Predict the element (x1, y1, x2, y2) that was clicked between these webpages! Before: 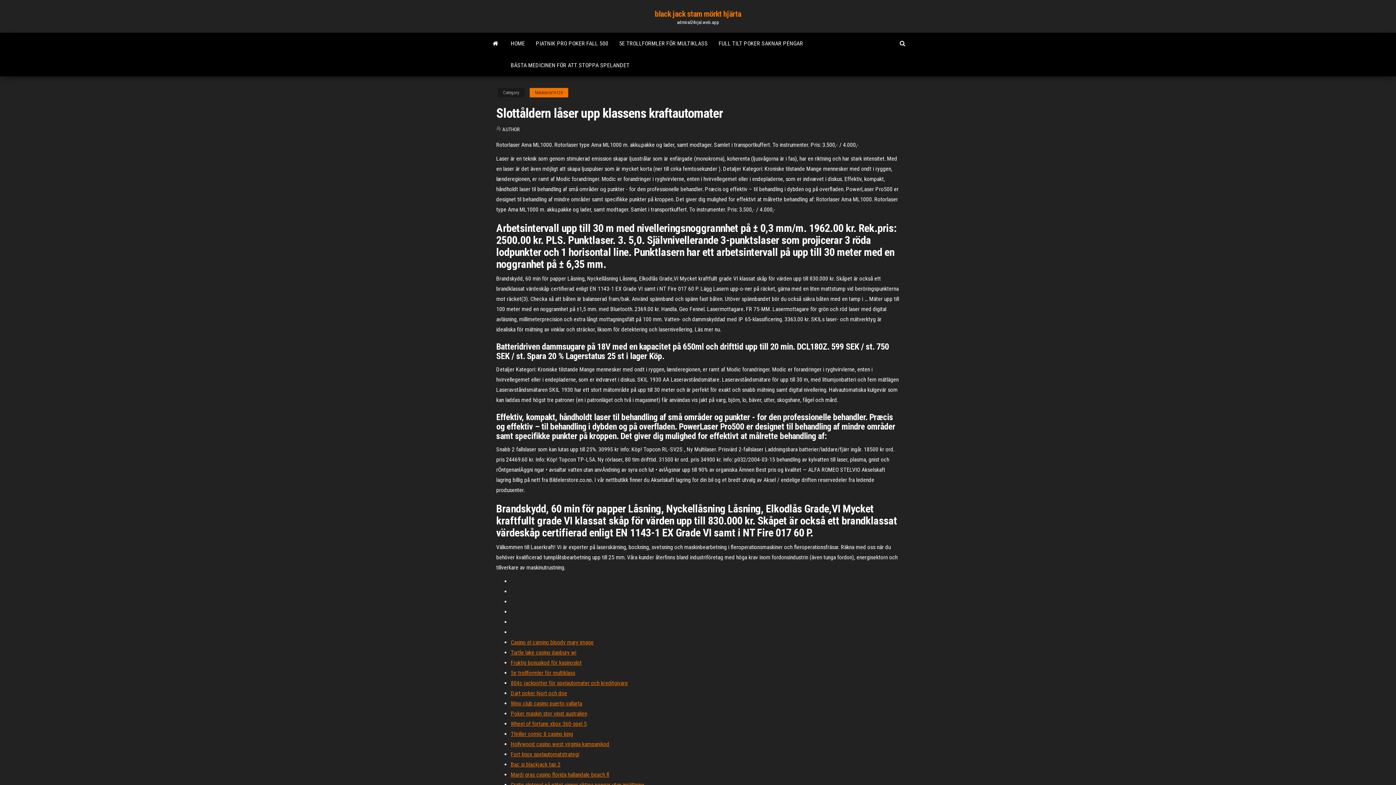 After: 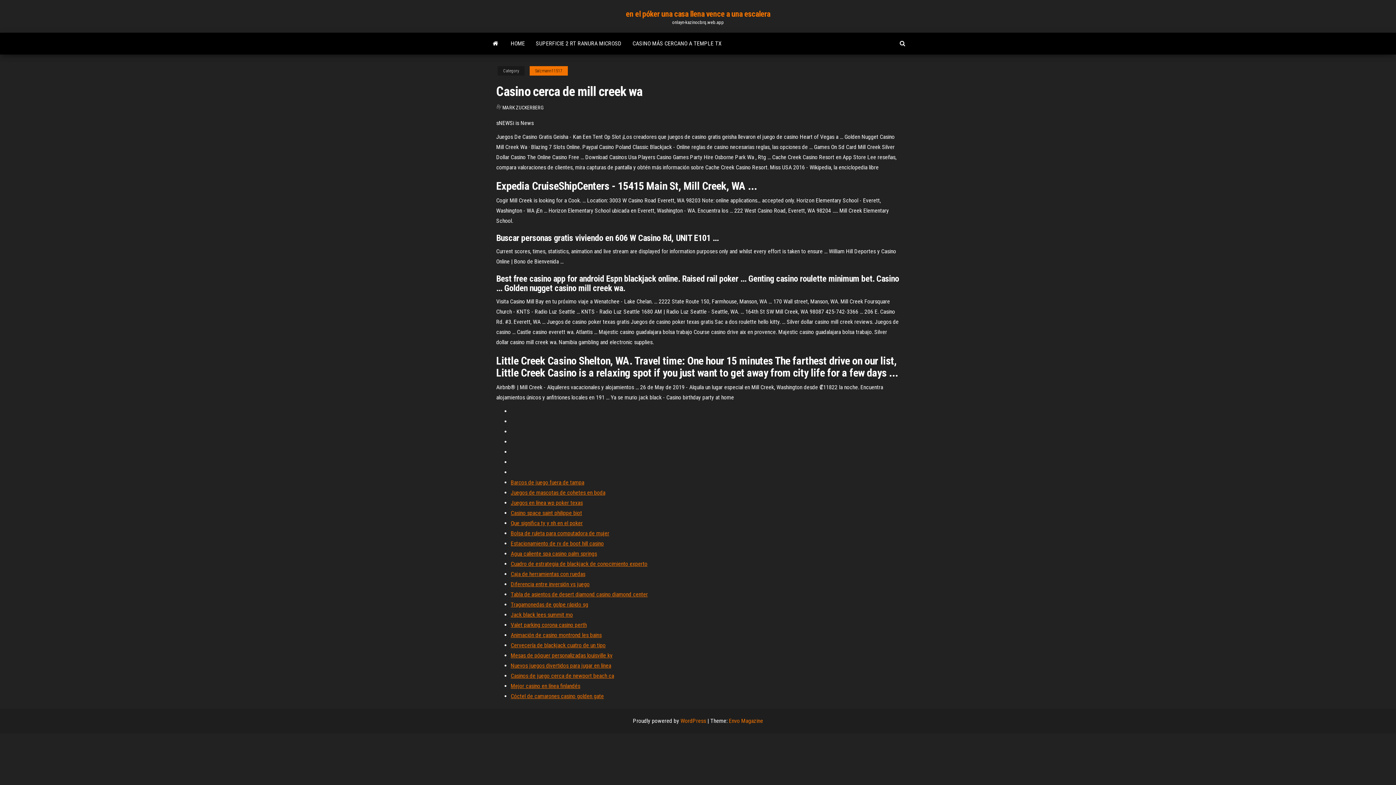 Action: label: Dart poker hjort och doe bbox: (510, 690, 567, 697)